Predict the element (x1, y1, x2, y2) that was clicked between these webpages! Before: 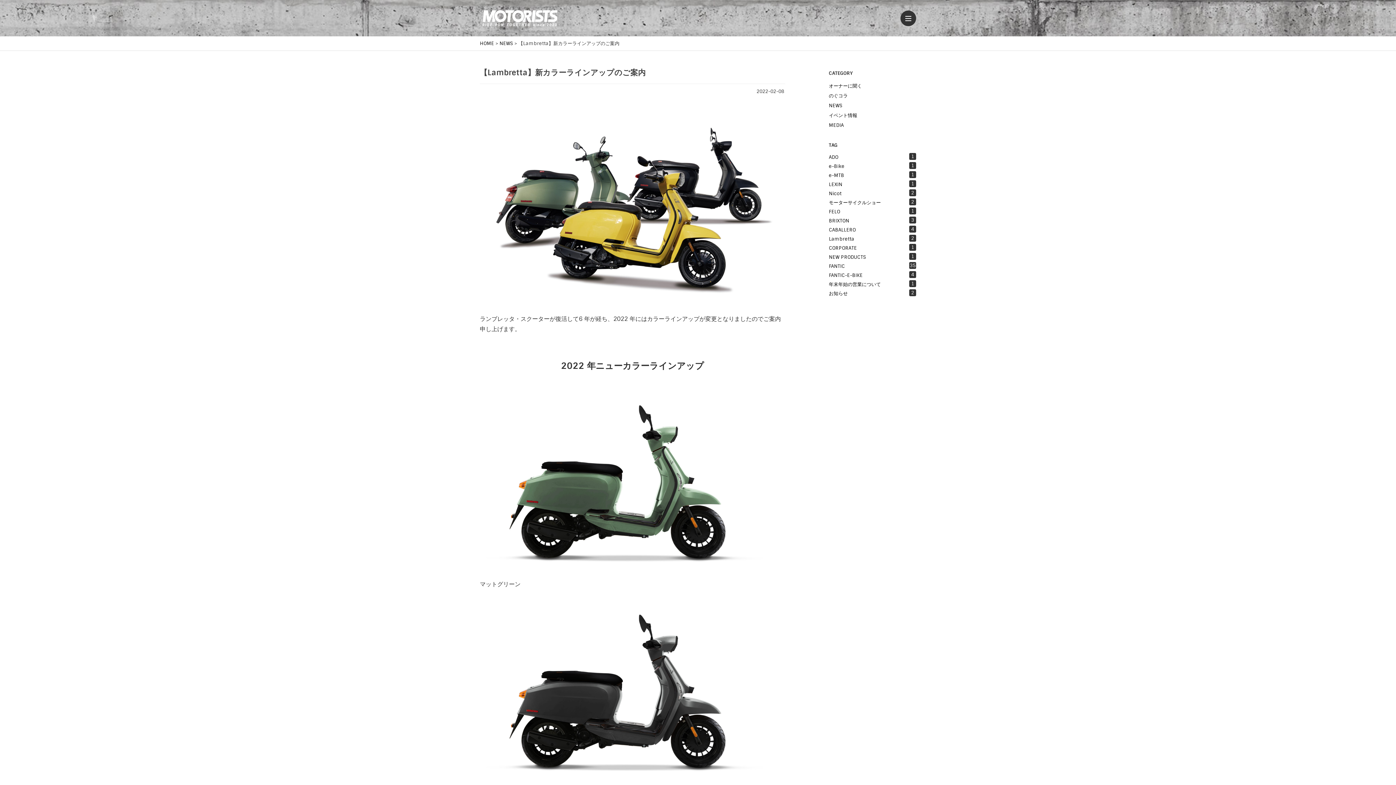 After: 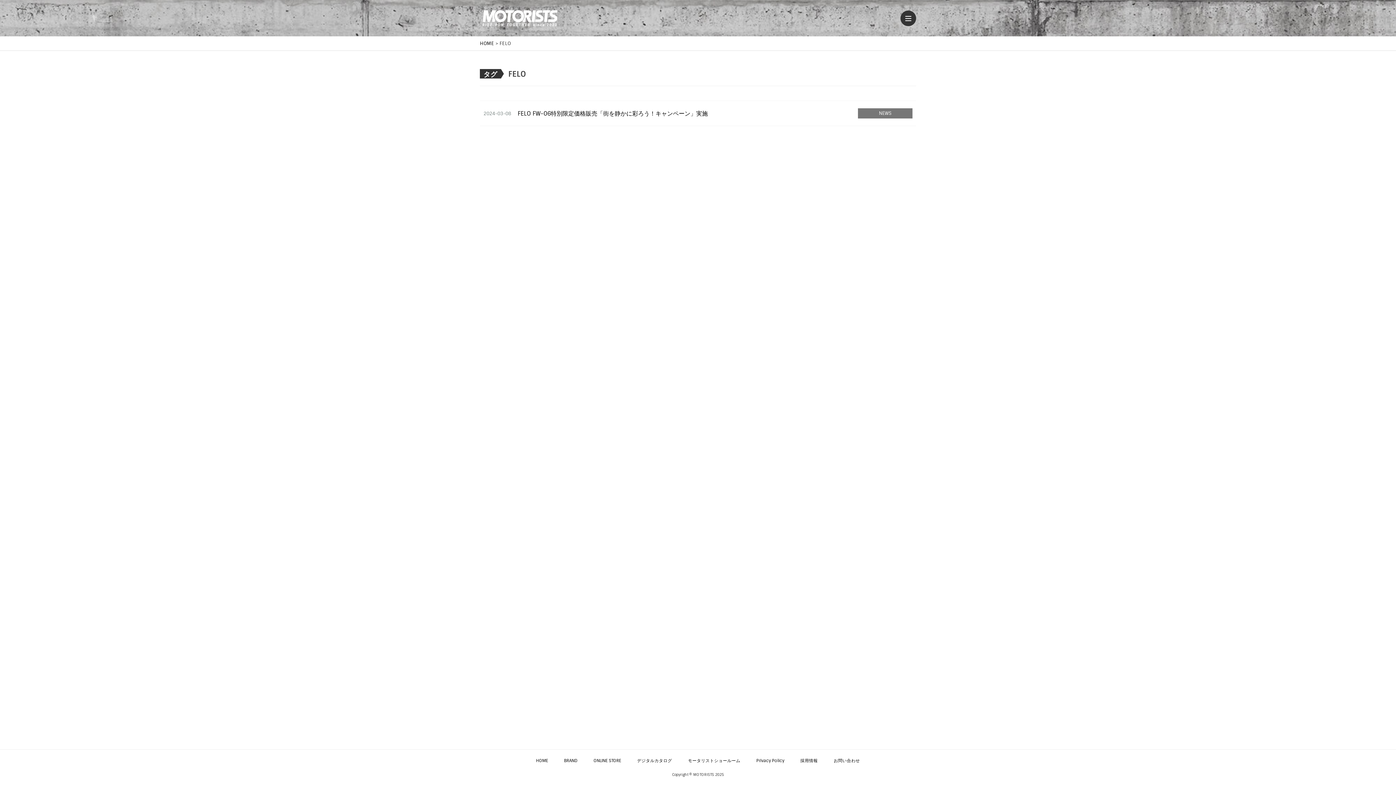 Action: bbox: (829, 207, 916, 216) label: FELO
1